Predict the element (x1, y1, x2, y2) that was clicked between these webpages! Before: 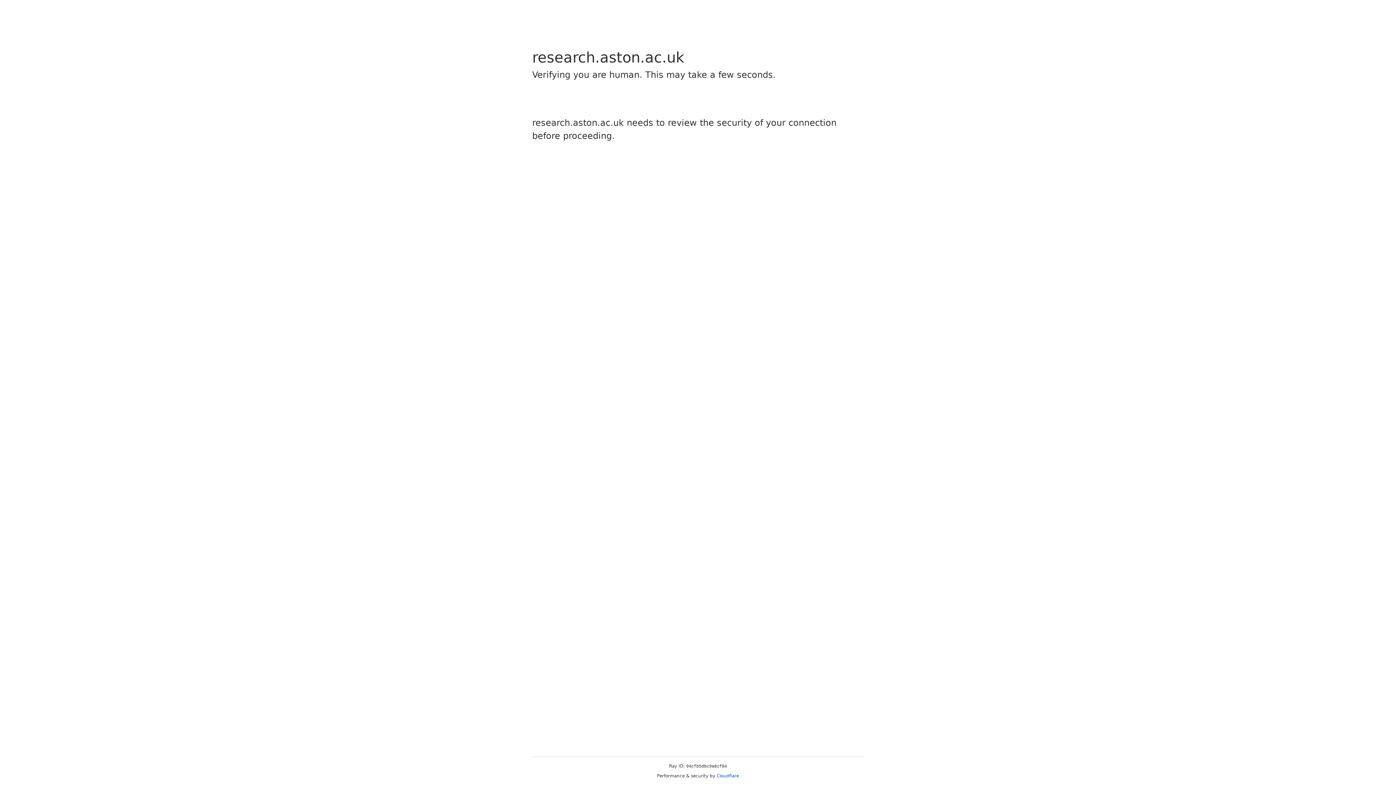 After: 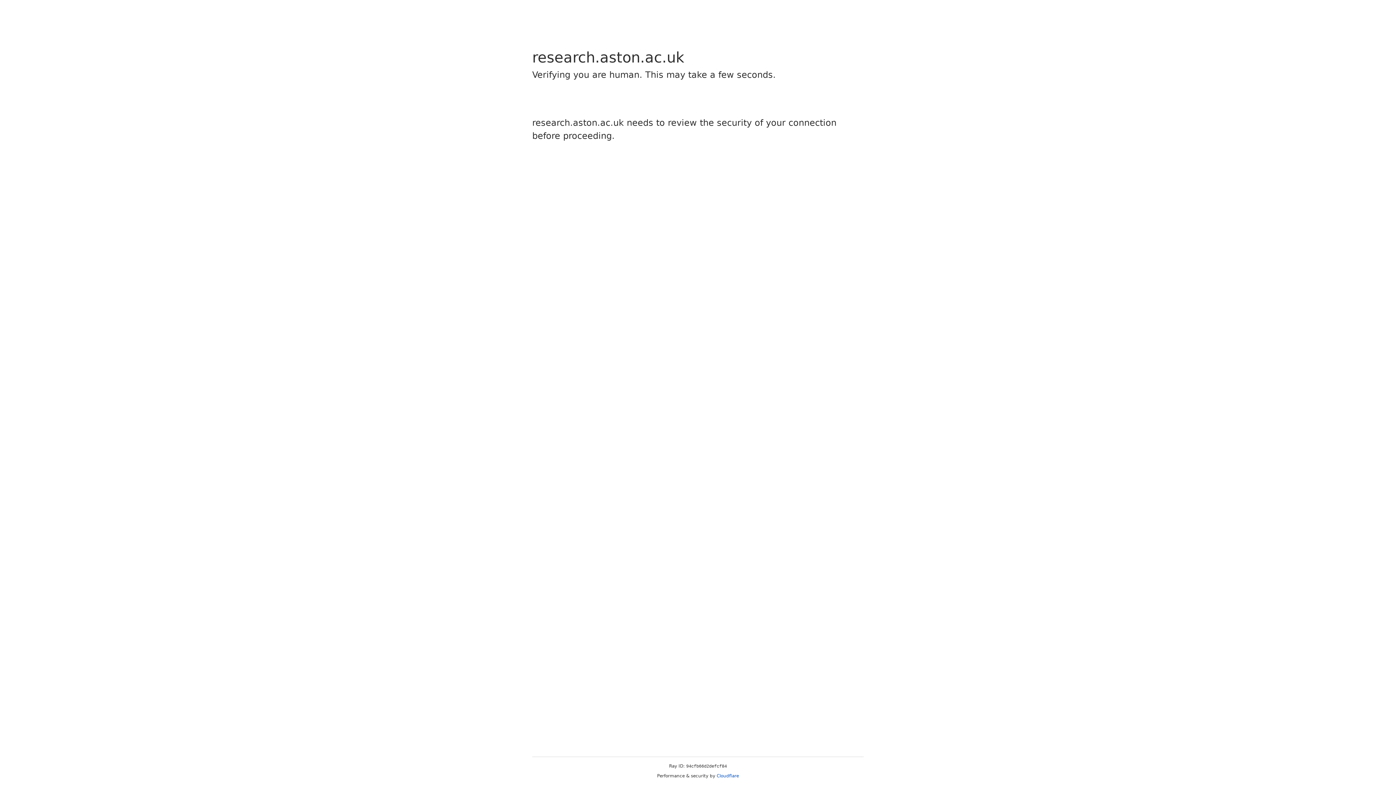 Action: label: Cloudflare bbox: (716, 773, 739, 778)